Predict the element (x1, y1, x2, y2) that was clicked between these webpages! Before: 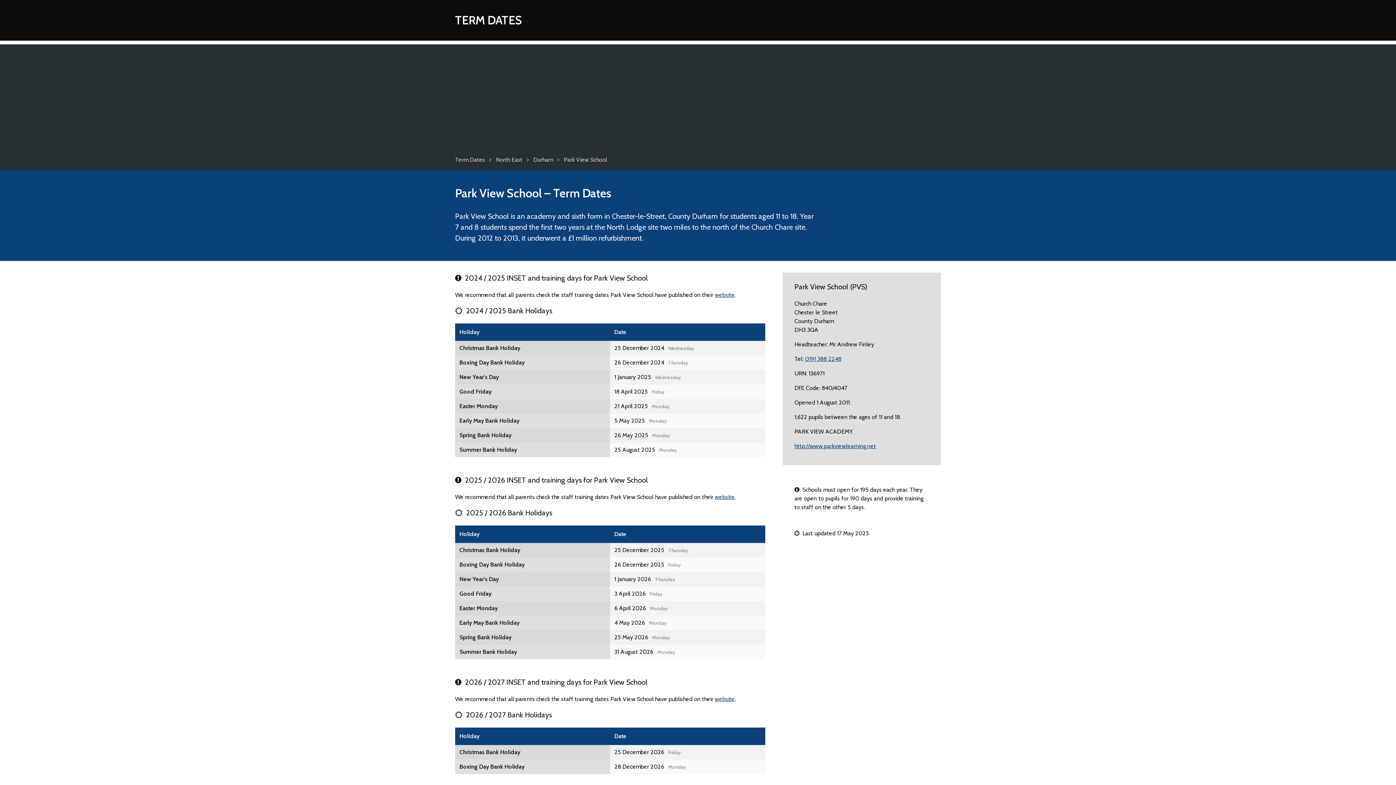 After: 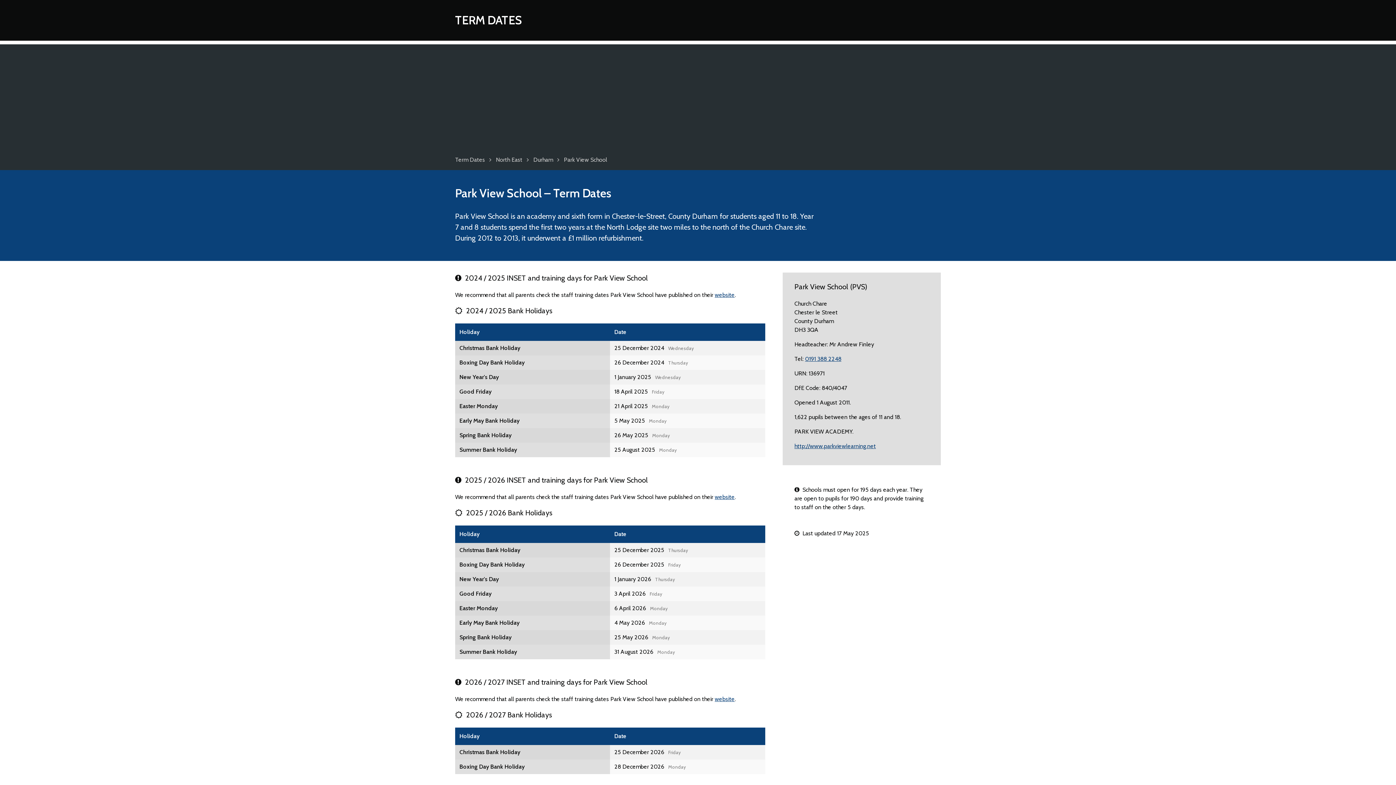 Action: bbox: (714, 493, 734, 500) label: website